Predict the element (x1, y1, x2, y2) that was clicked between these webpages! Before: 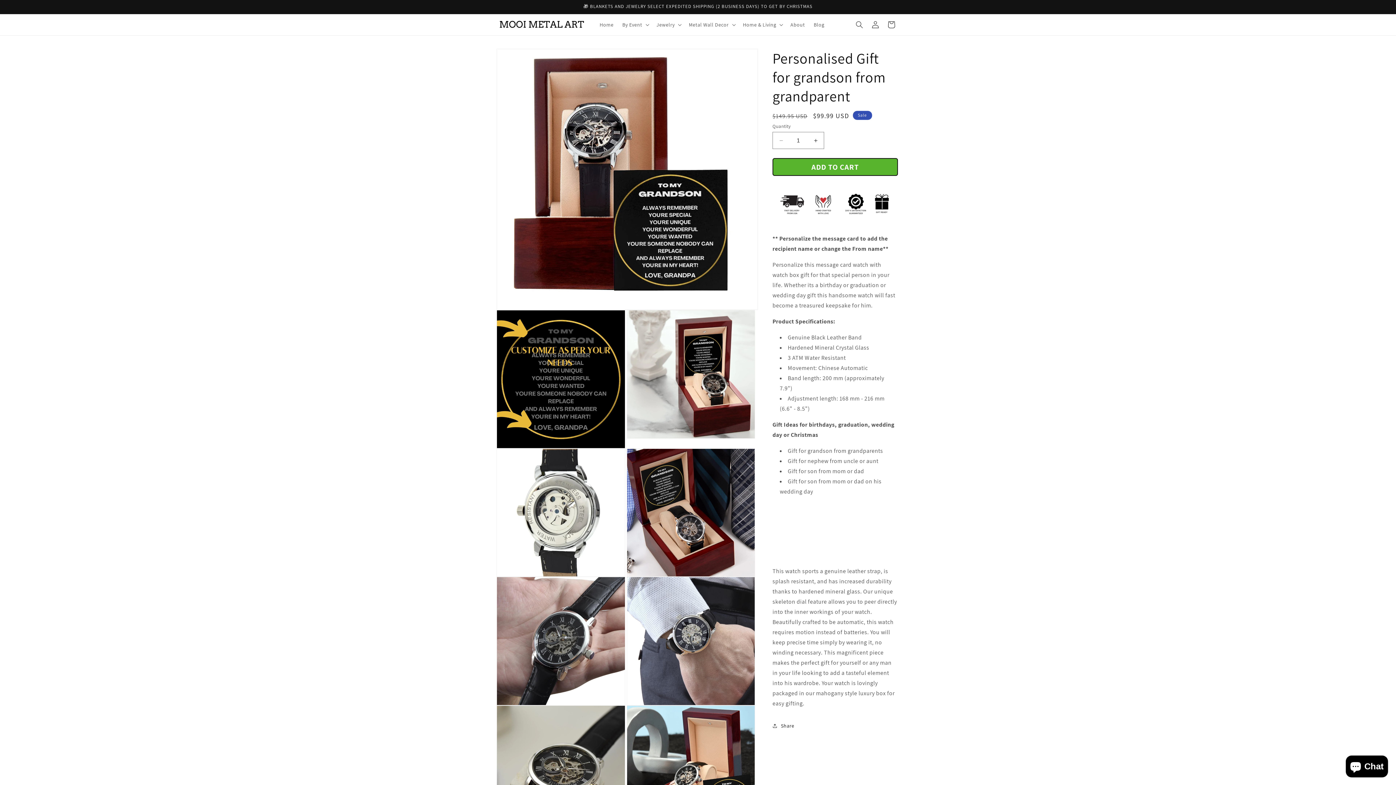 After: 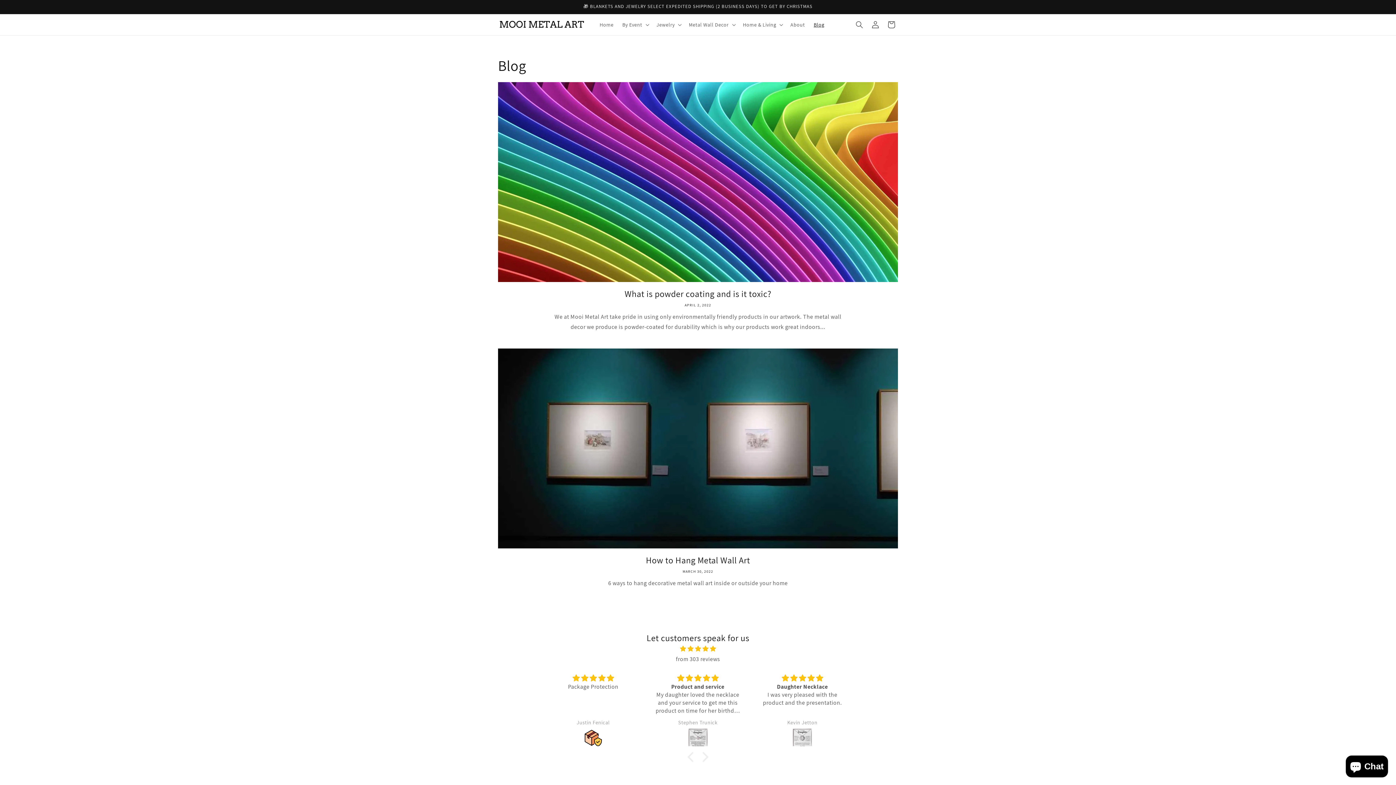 Action: bbox: (809, 17, 829, 32) label: Blog